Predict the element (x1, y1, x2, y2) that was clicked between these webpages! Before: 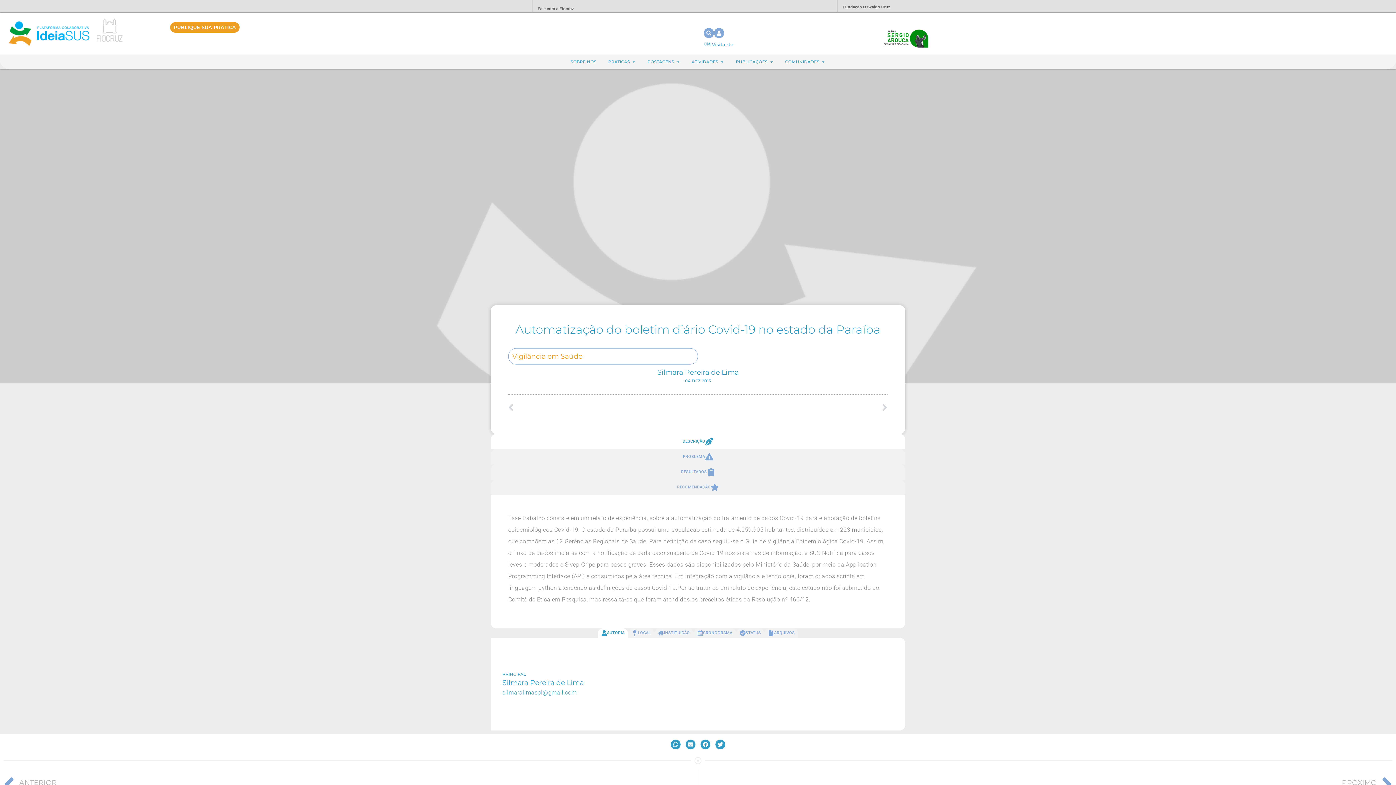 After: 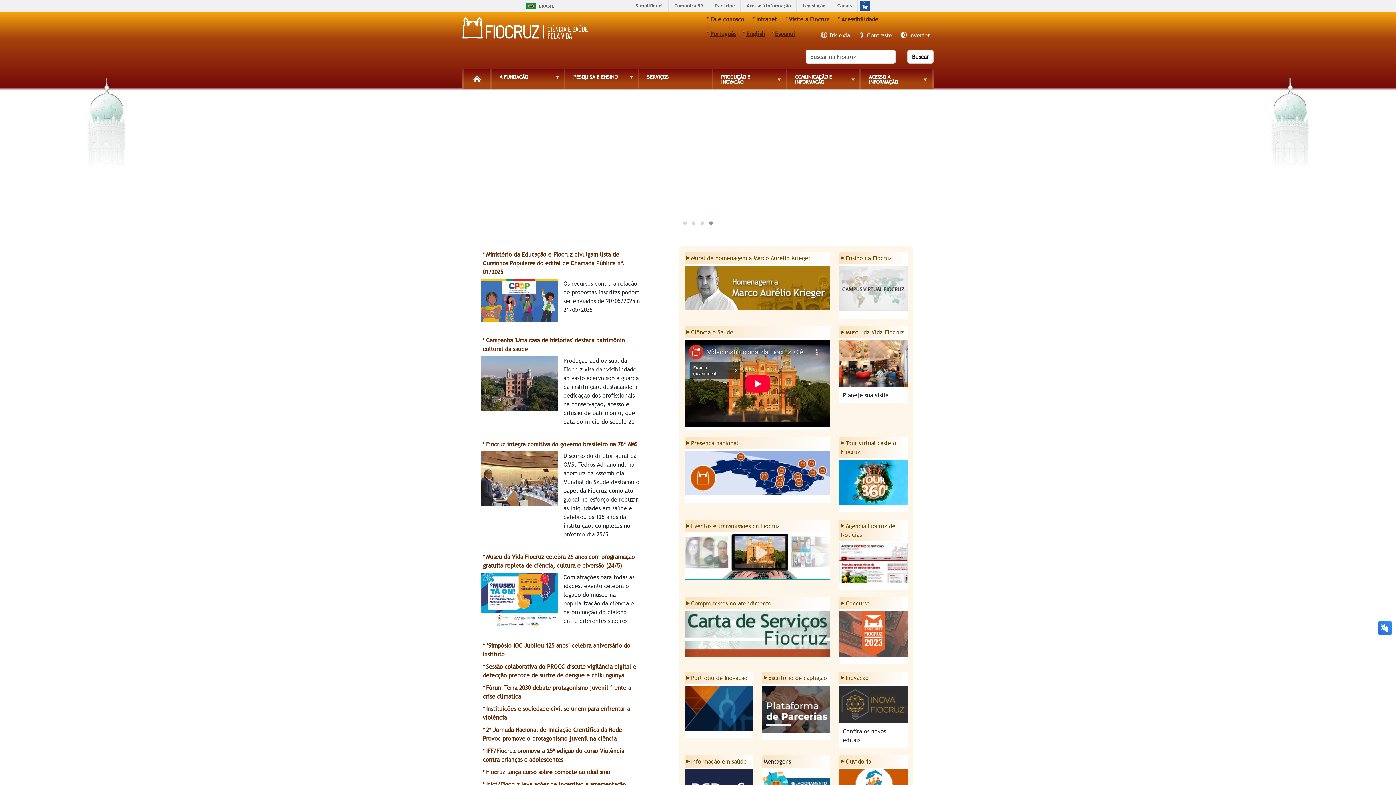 Action: label: Fundação Oswaldo Cruz bbox: (842, 0, 907, 9)